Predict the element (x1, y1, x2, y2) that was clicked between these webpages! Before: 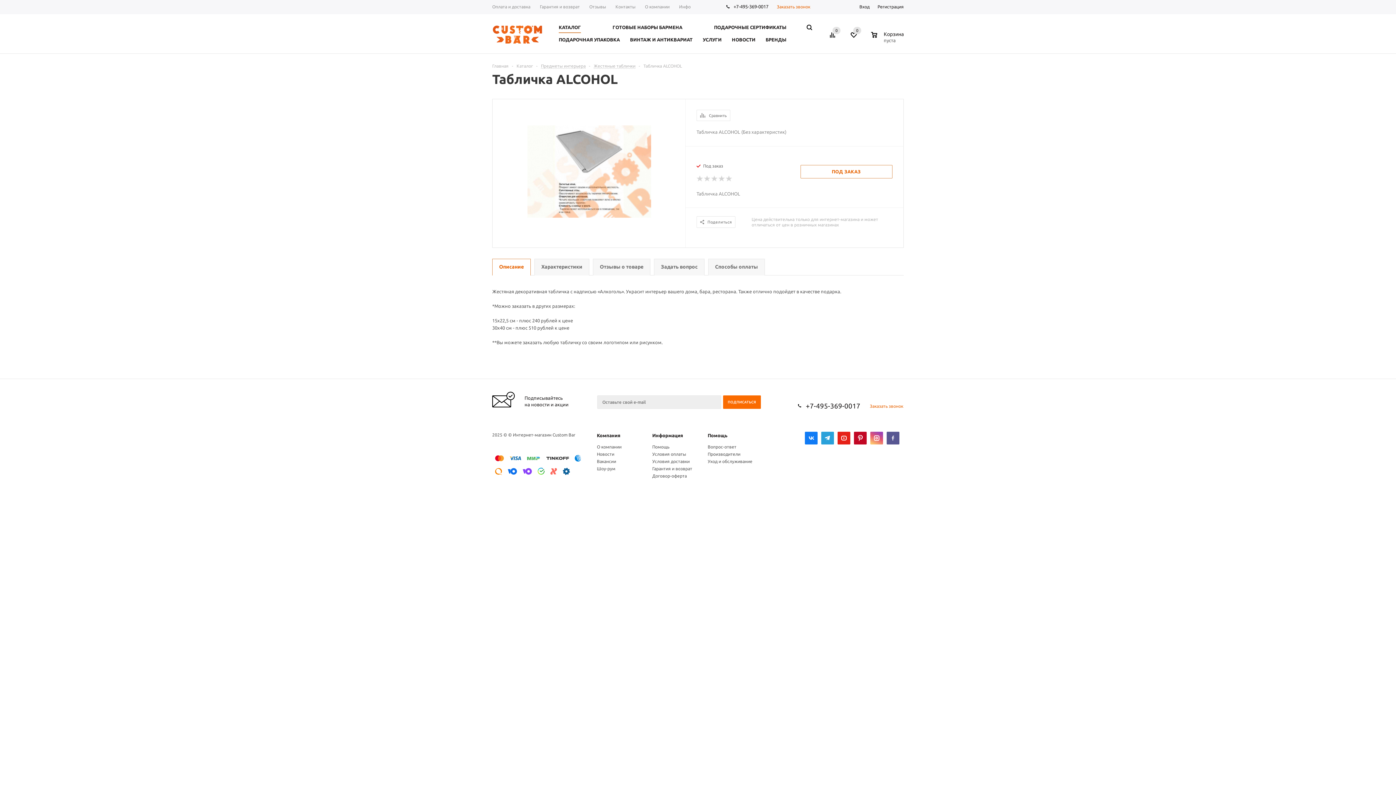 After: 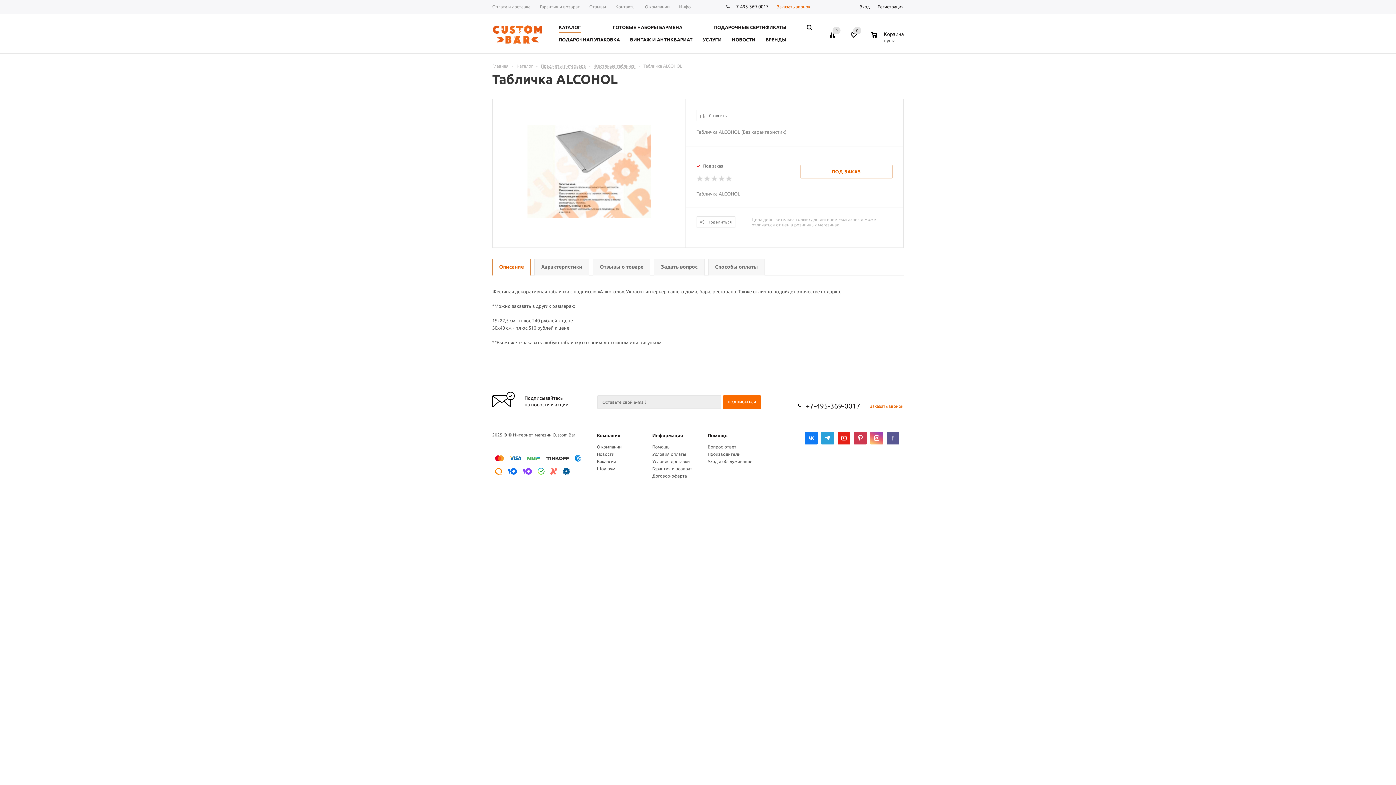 Action: bbox: (854, 432, 867, 448)